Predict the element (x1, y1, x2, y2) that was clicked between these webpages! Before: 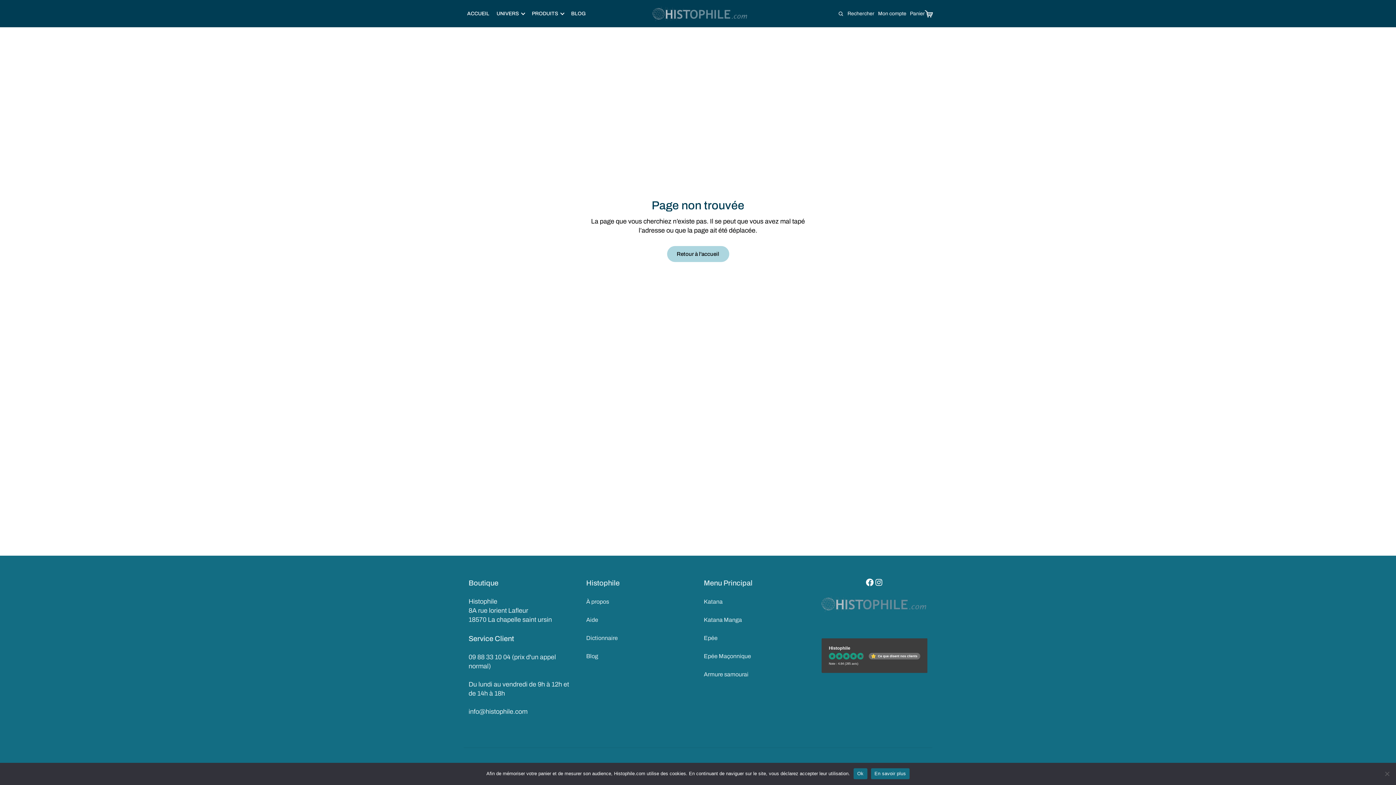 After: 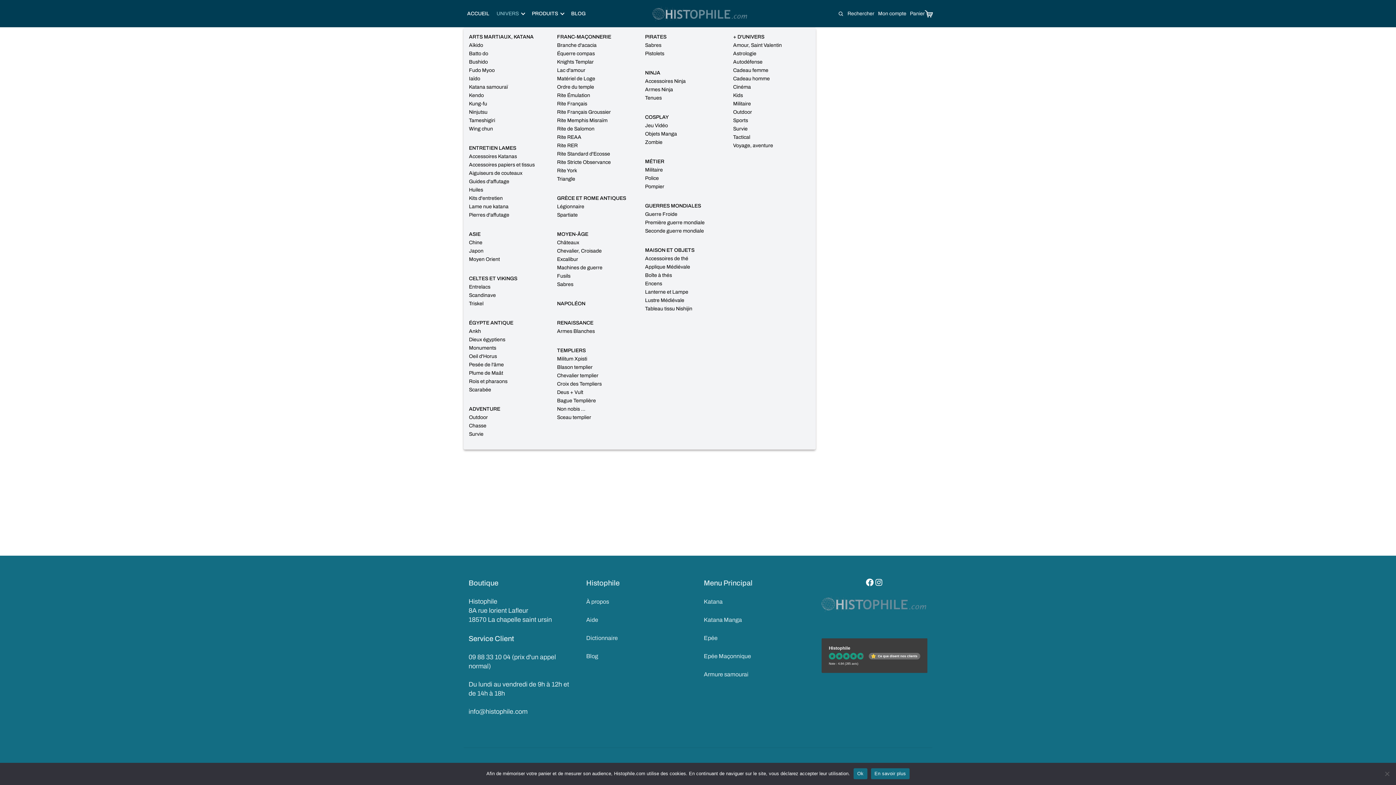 Action: label: UNIVERS bbox: (493, 6, 528, 20)